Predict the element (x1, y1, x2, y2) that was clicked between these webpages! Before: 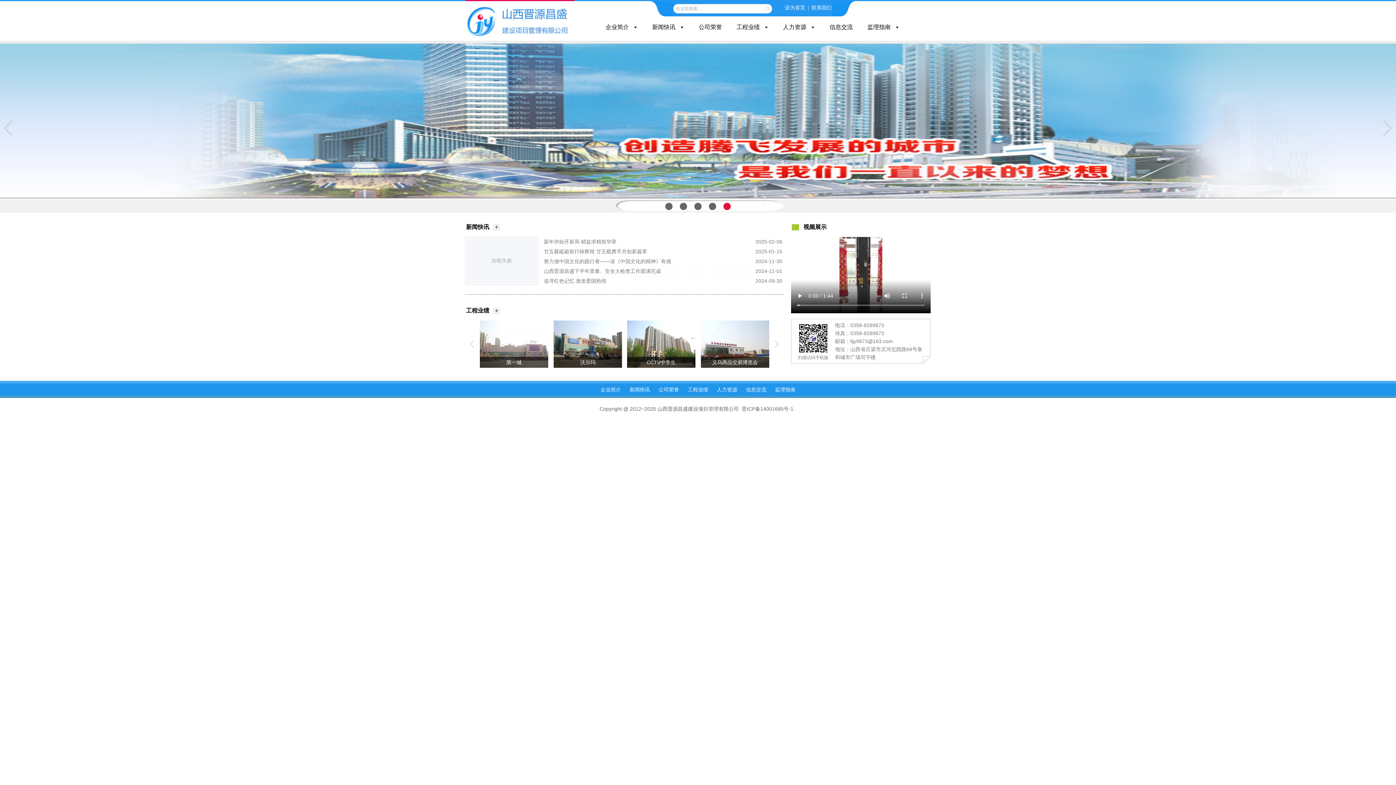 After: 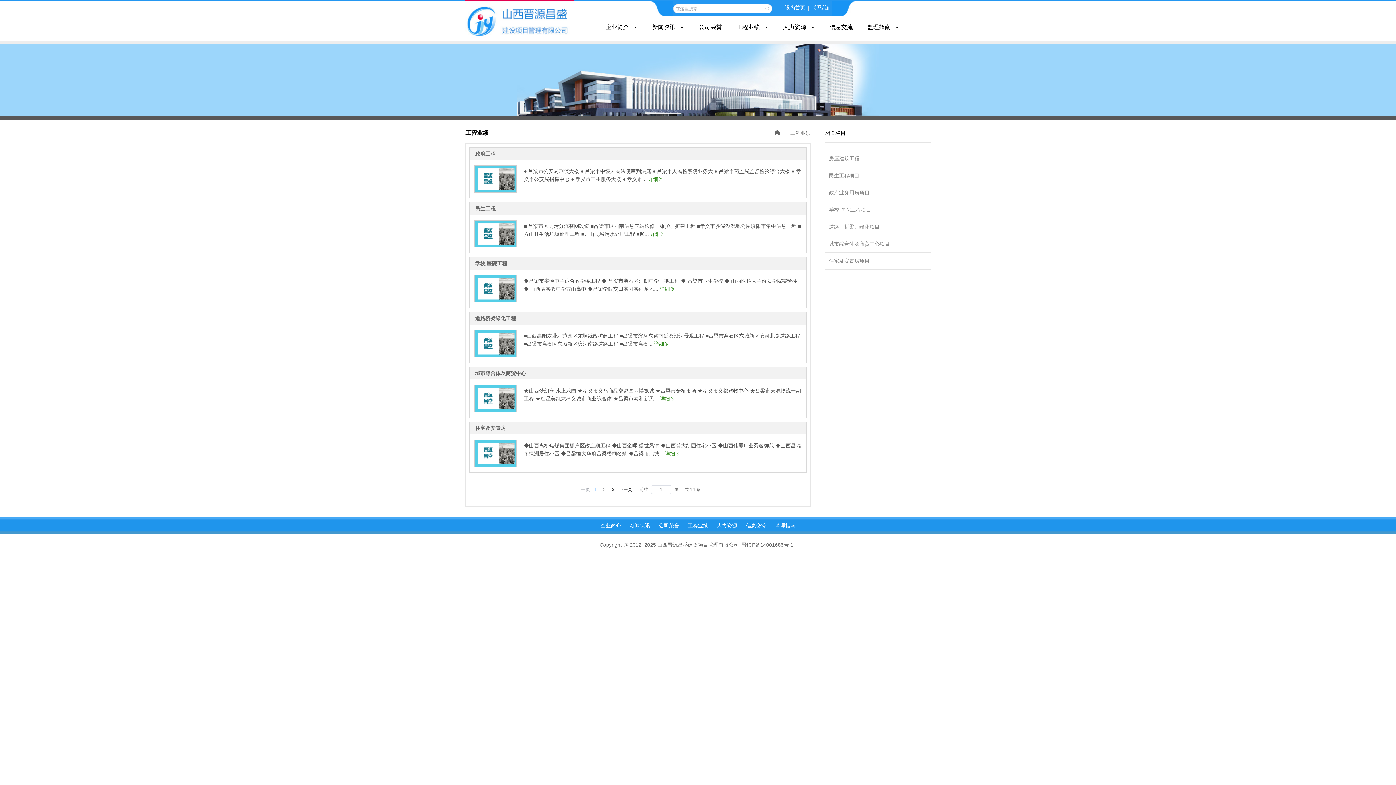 Action: label: 工程业绩 bbox: (688, 385, 708, 393)